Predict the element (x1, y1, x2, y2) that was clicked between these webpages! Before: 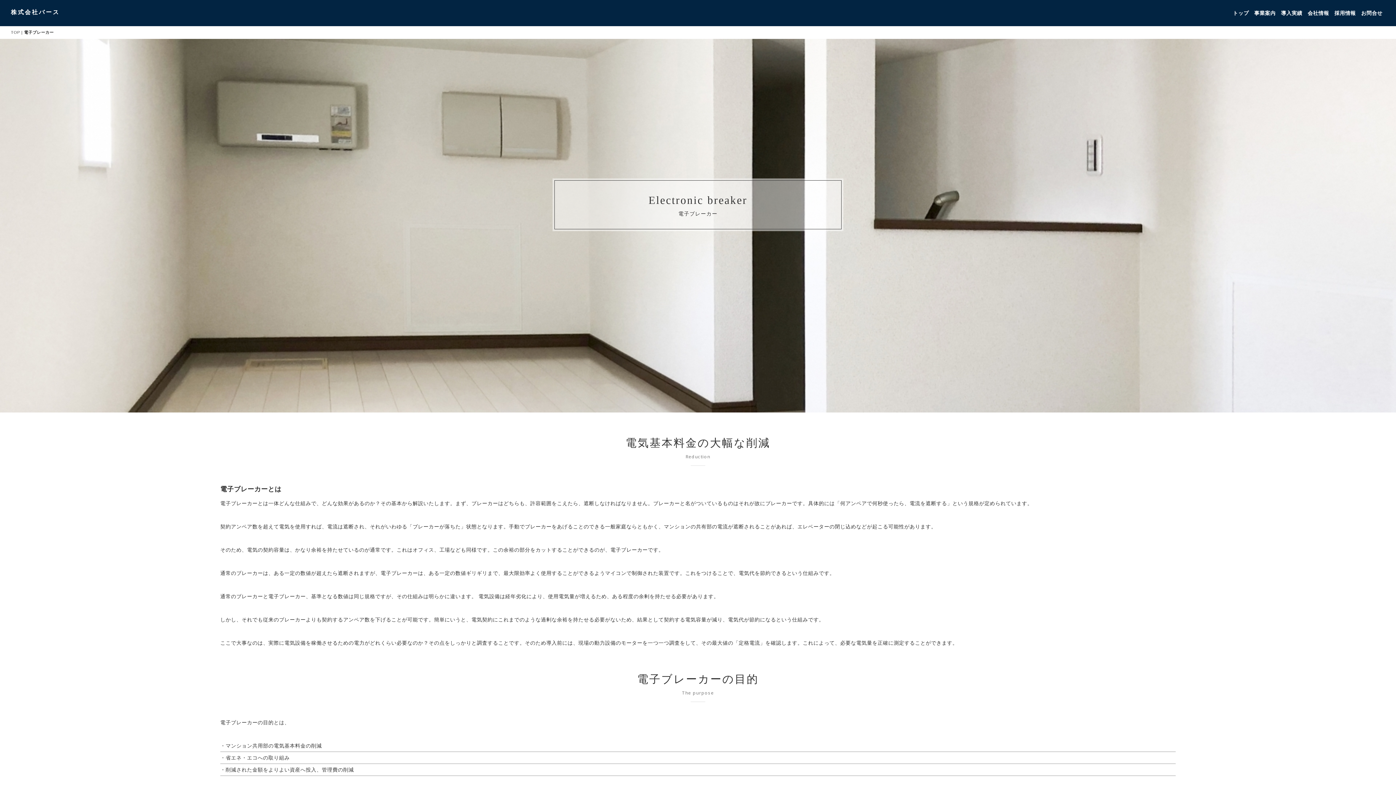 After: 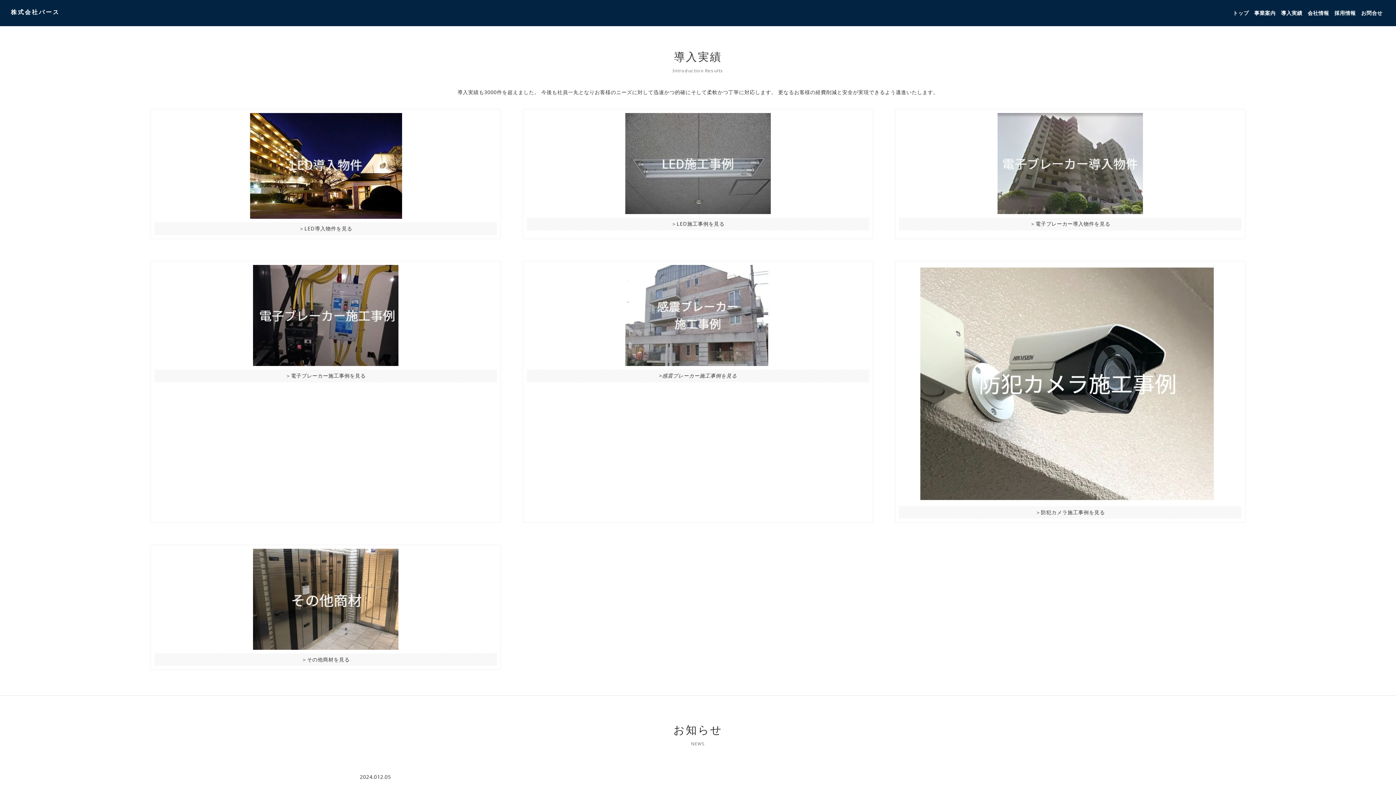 Action: label: 導入実績 bbox: (1278, 7, 1305, 18)